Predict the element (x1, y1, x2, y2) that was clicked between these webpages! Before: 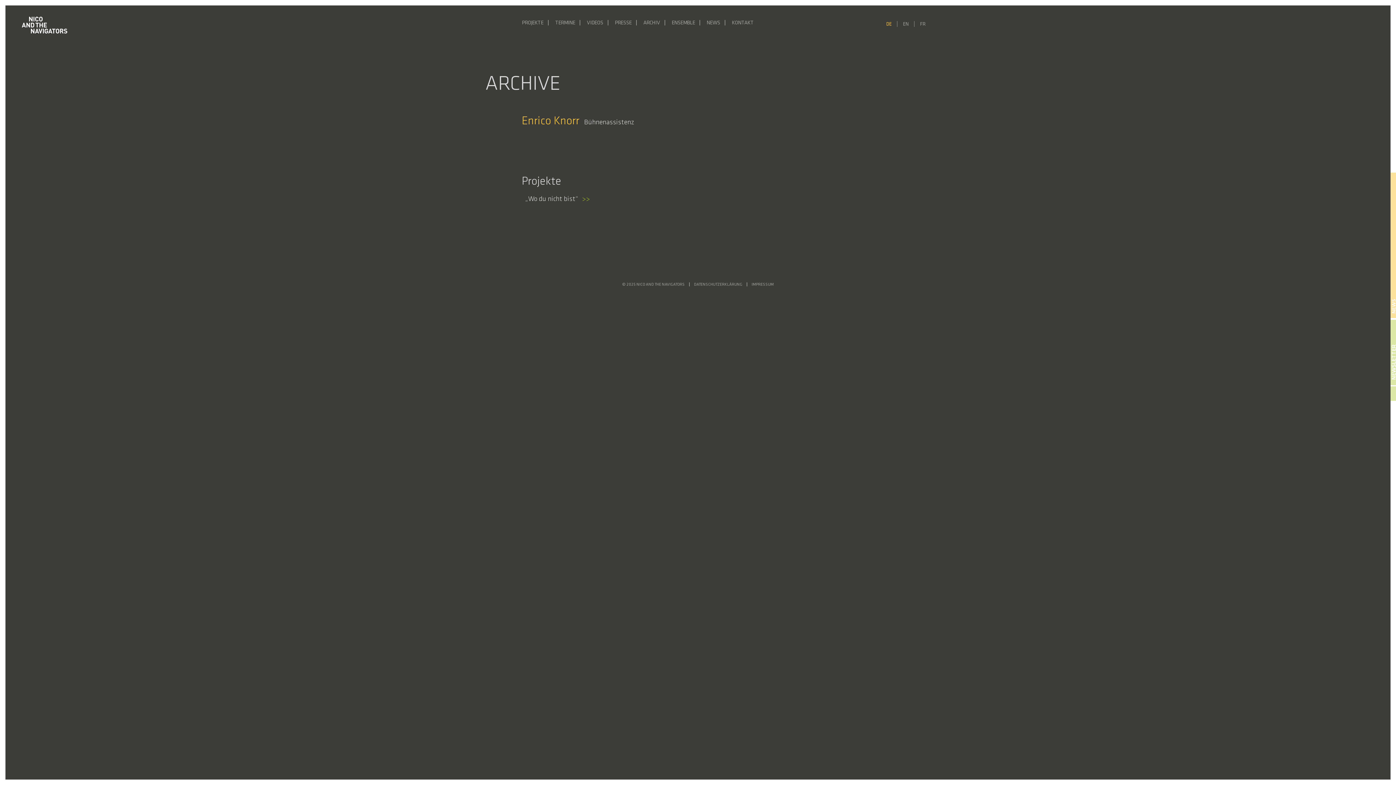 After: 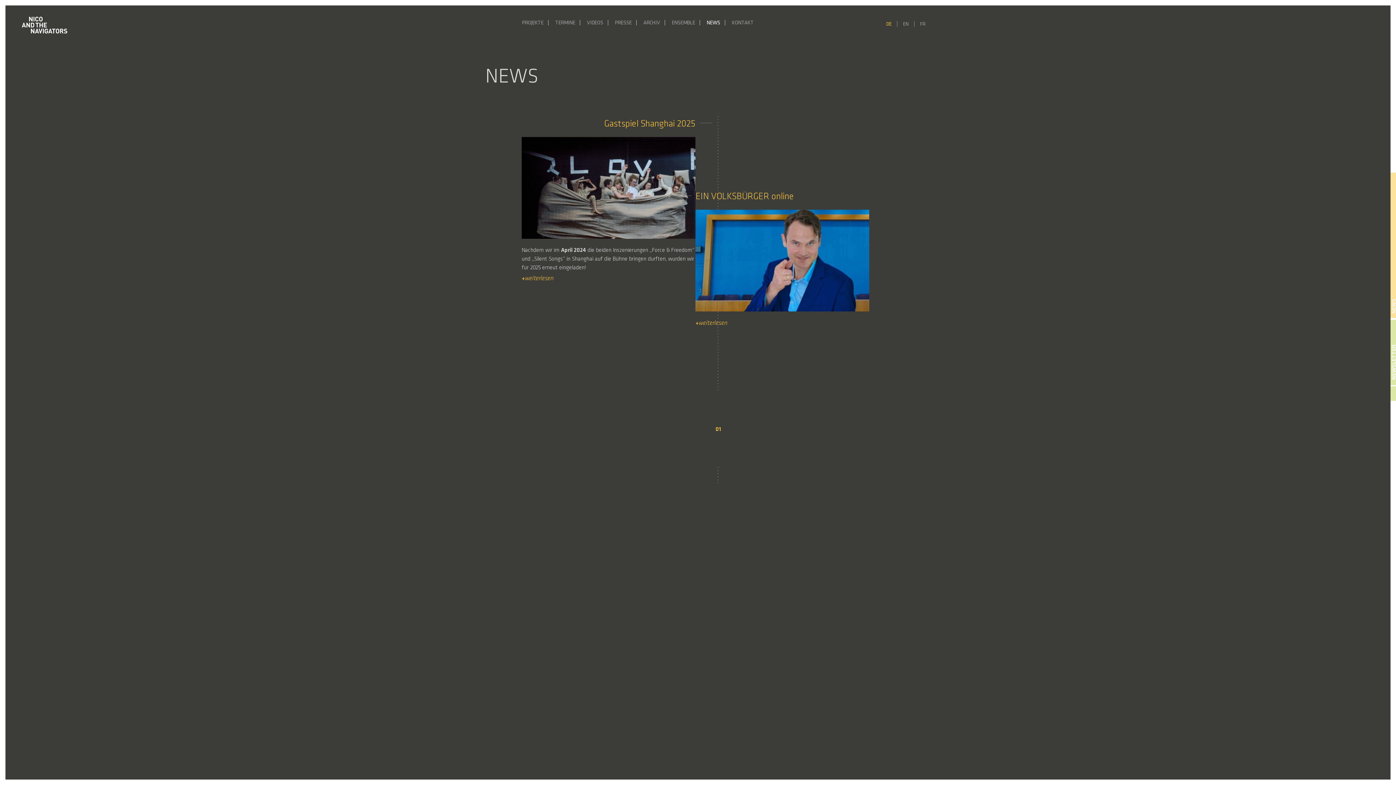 Action: label: NEWS bbox: (704, 16, 729, 30)